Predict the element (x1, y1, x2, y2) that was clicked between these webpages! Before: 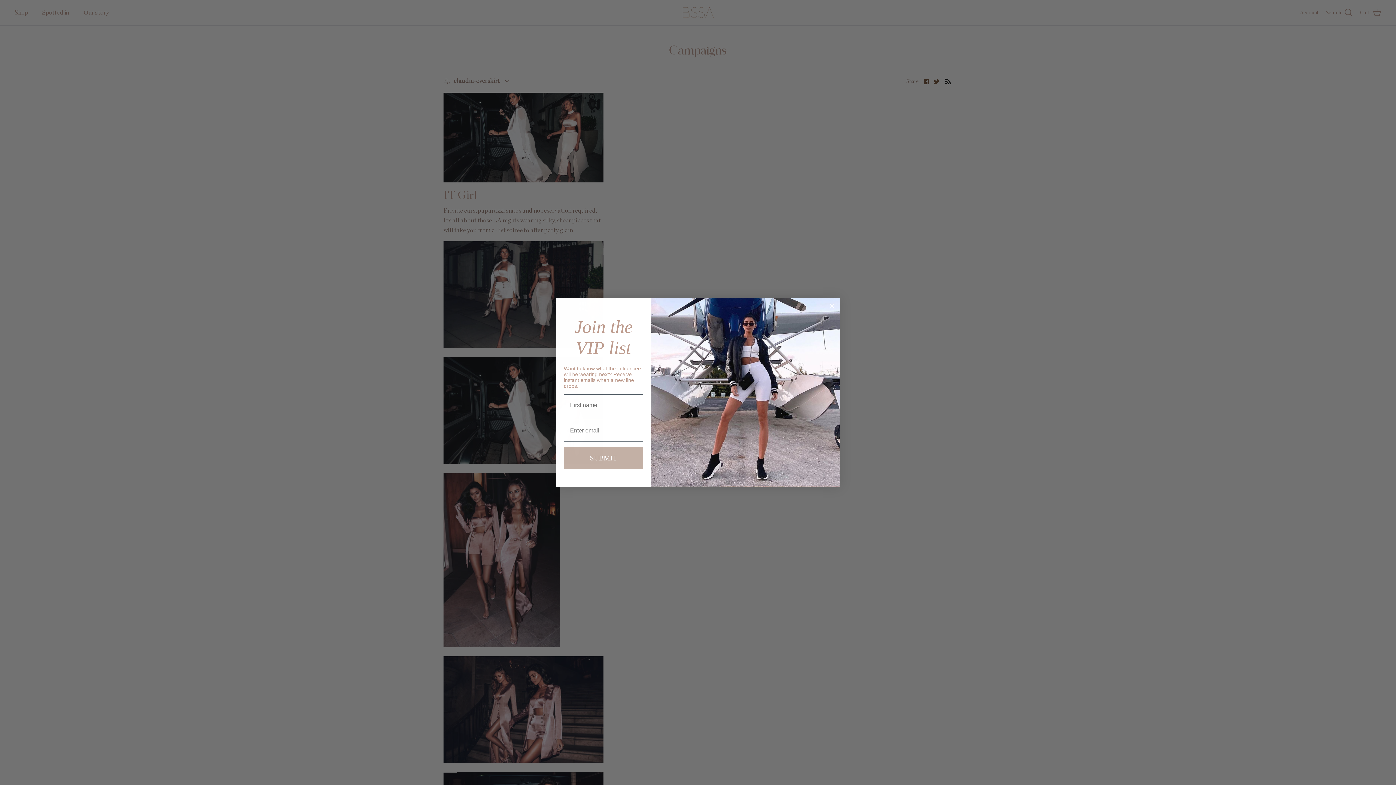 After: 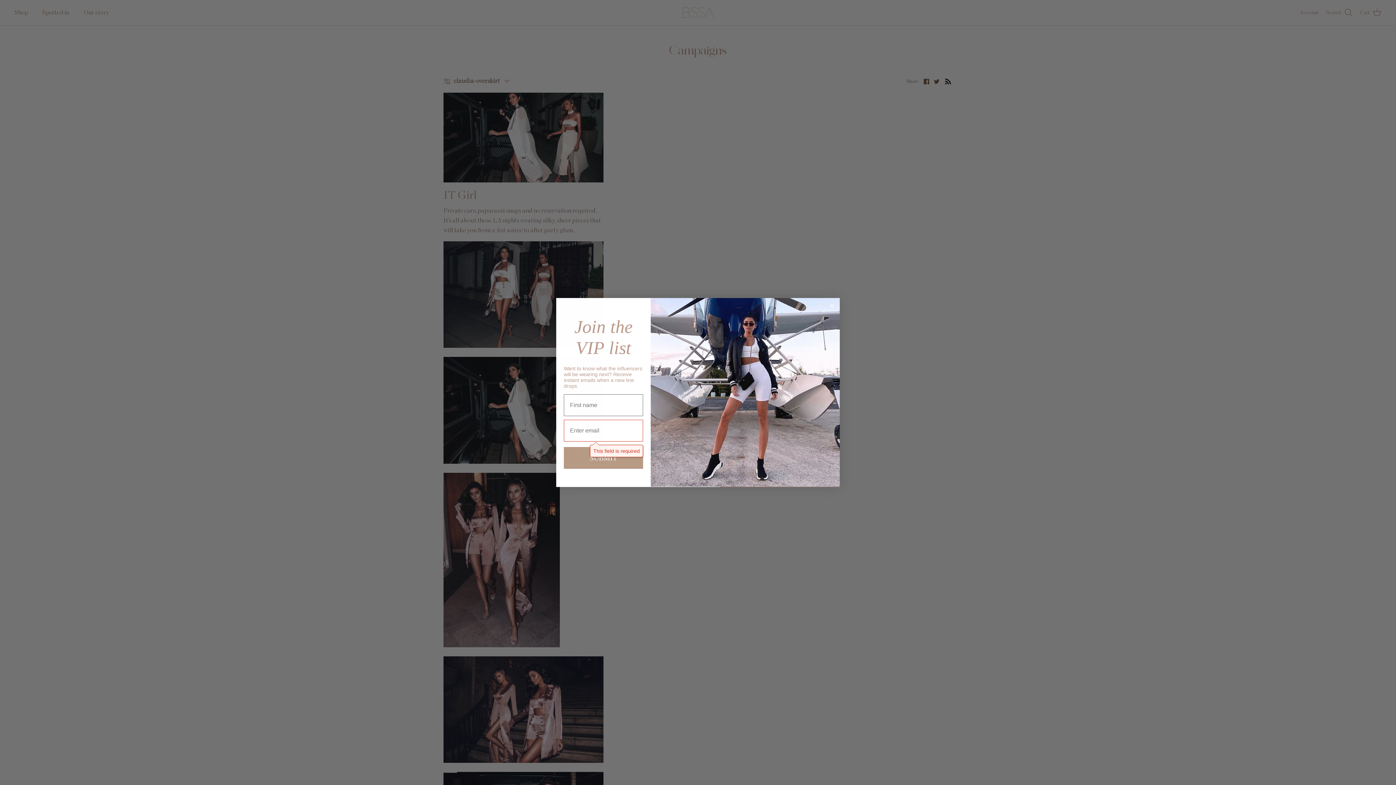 Action: bbox: (564, 447, 643, 469) label: SUBMIT